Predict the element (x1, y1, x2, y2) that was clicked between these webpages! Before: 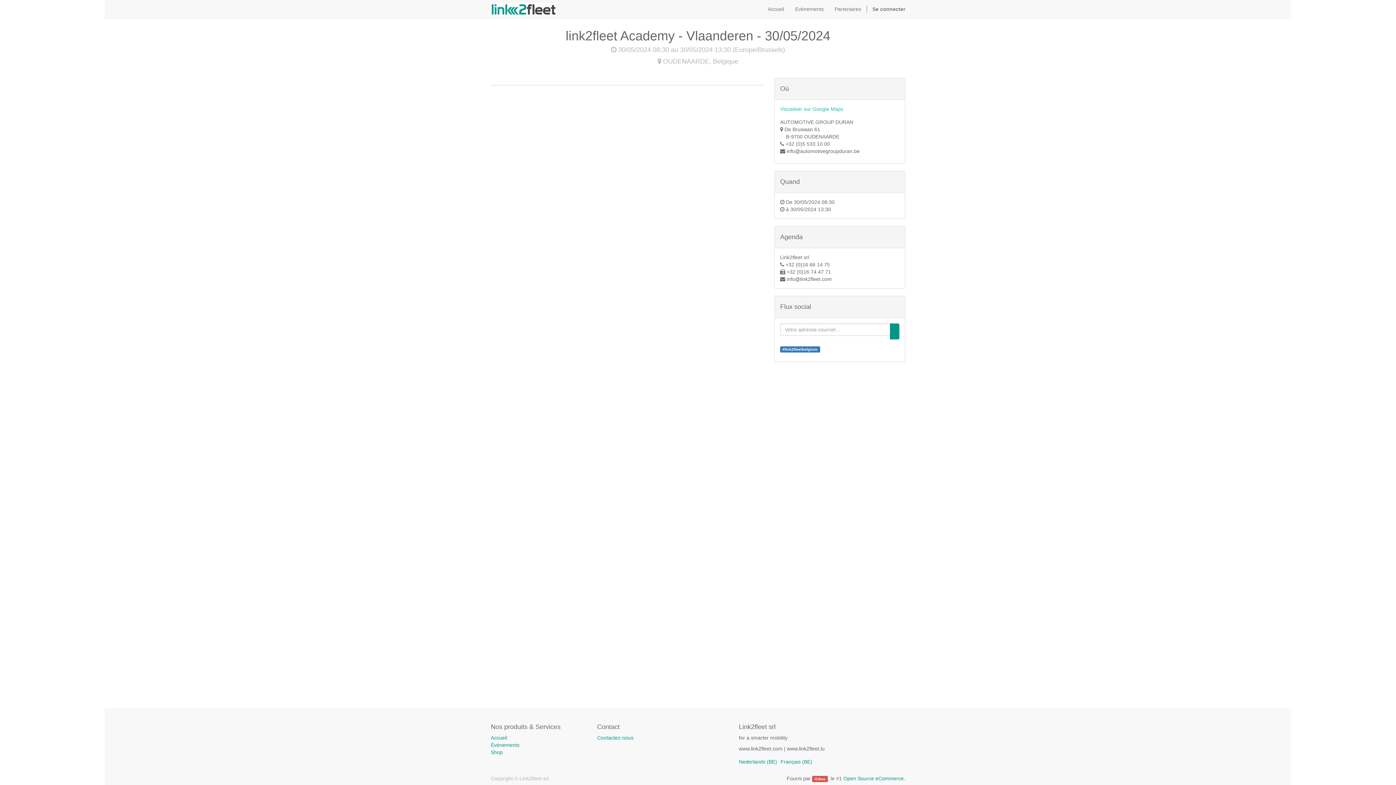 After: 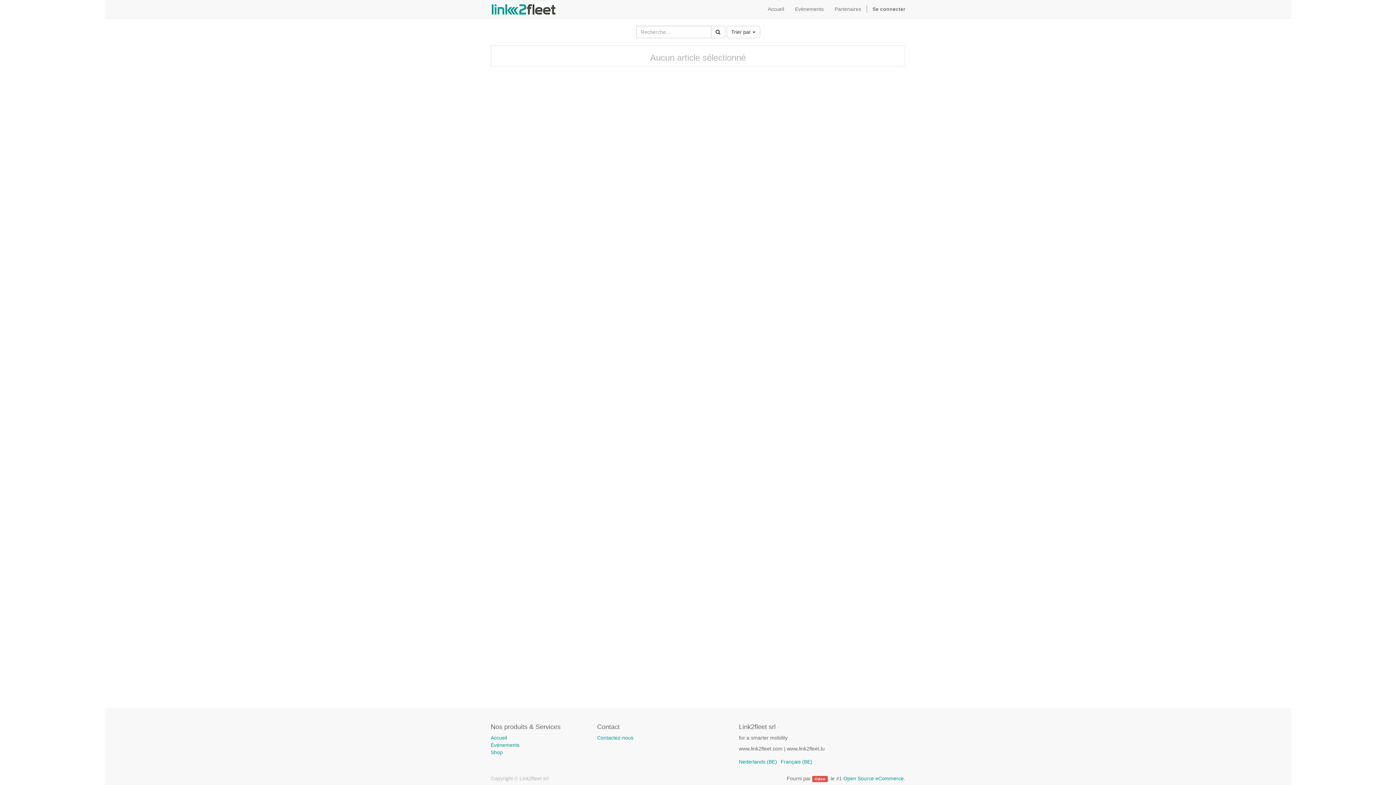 Action: bbox: (490, 749, 502, 755) label: Shop